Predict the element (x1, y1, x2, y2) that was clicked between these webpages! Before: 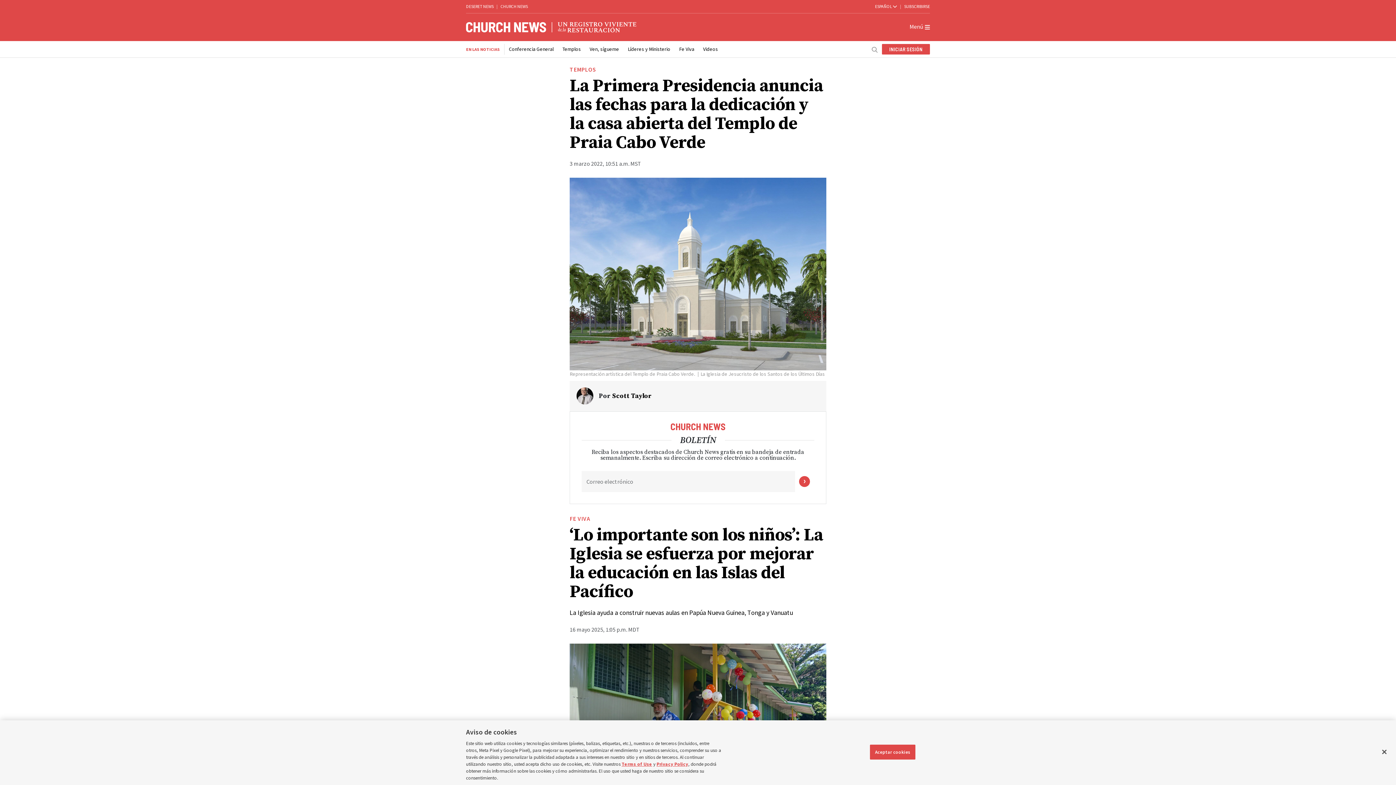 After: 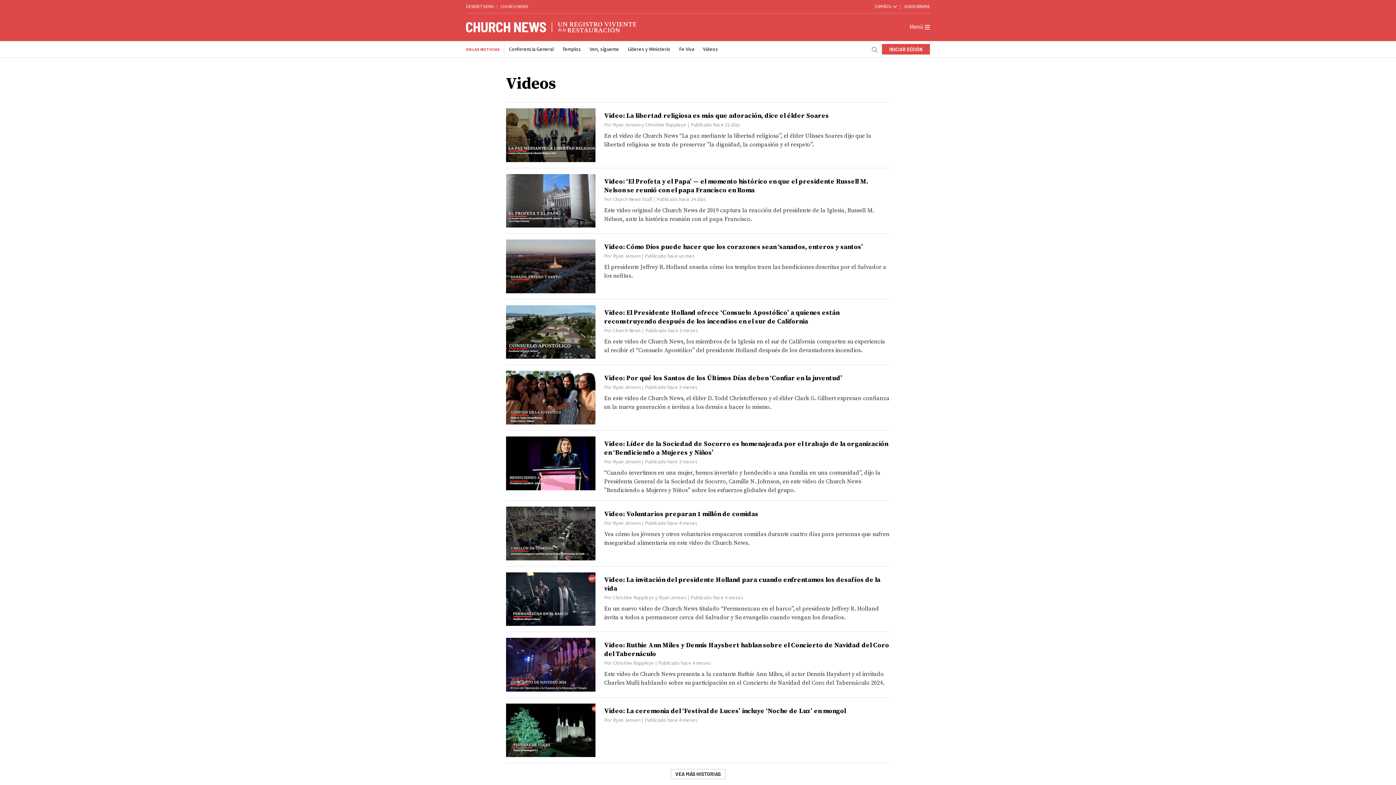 Action: bbox: (703, 45, 718, 52) label: Videos